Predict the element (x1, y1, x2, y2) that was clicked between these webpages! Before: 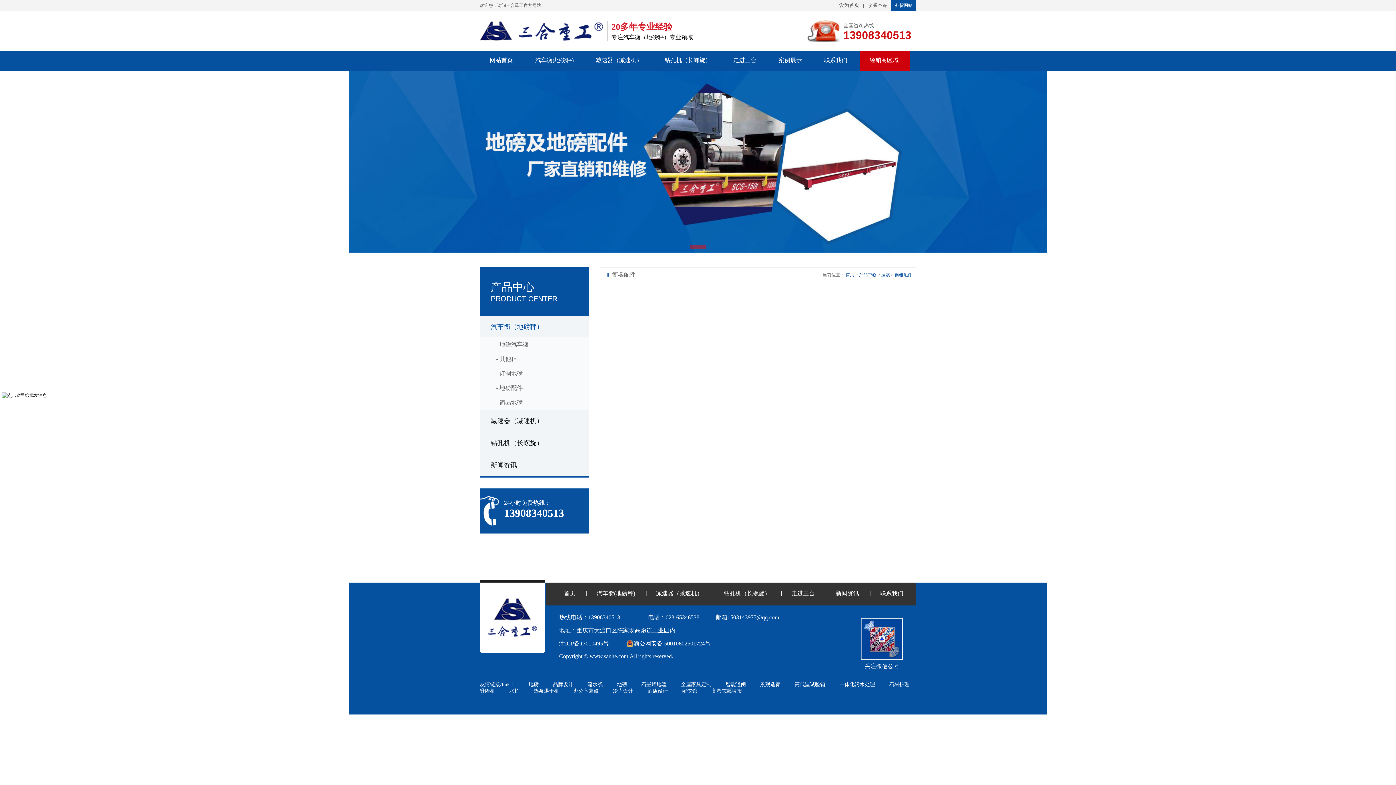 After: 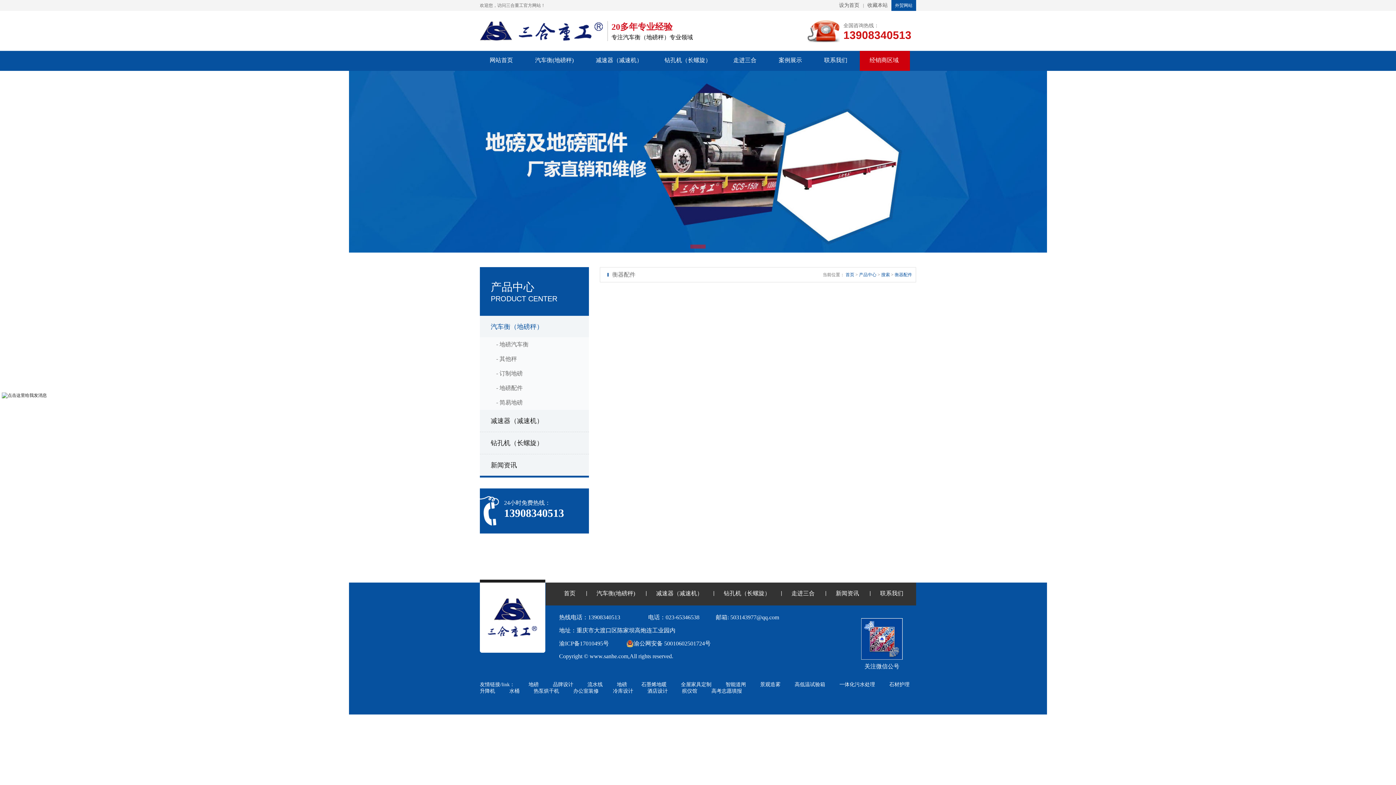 Action: bbox: (711, 688, 742, 694) label: 高考志愿填报